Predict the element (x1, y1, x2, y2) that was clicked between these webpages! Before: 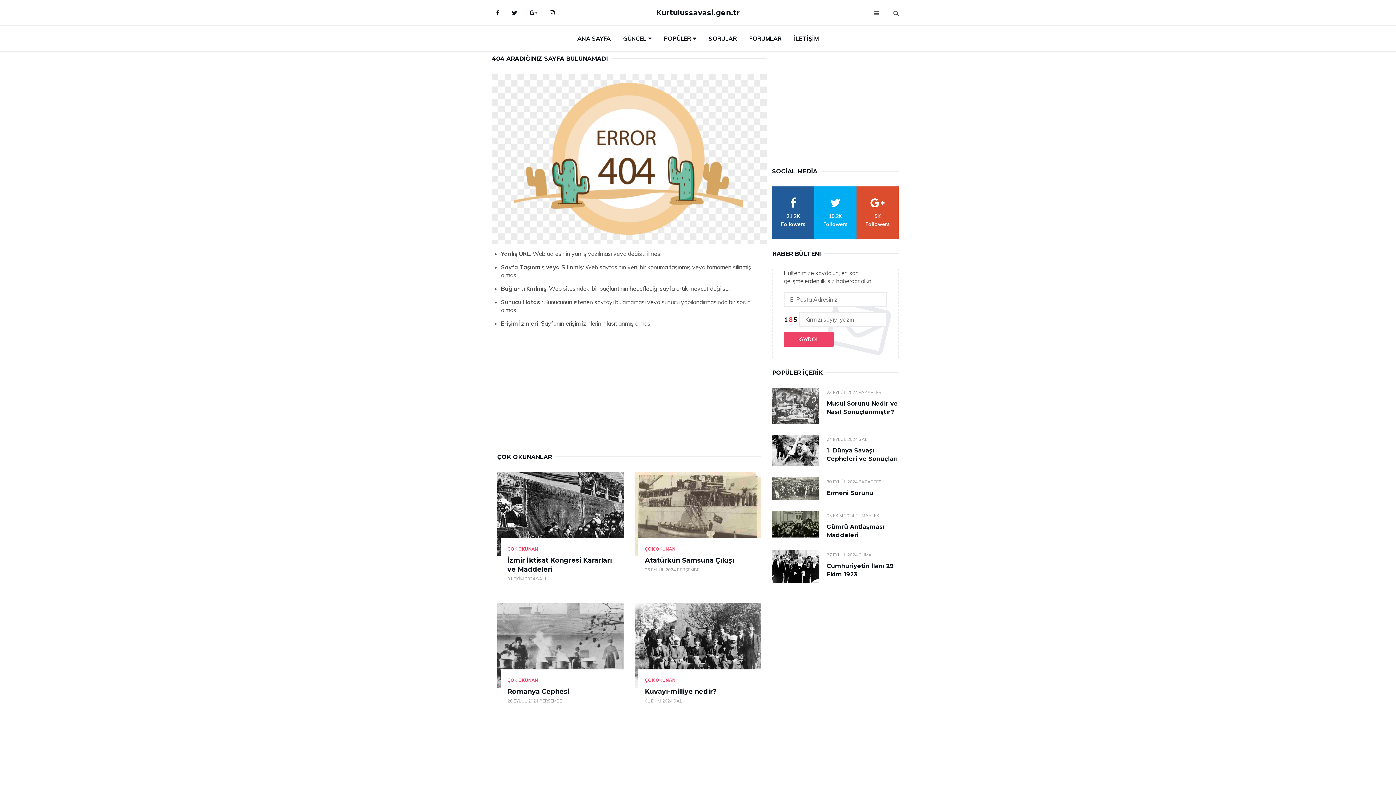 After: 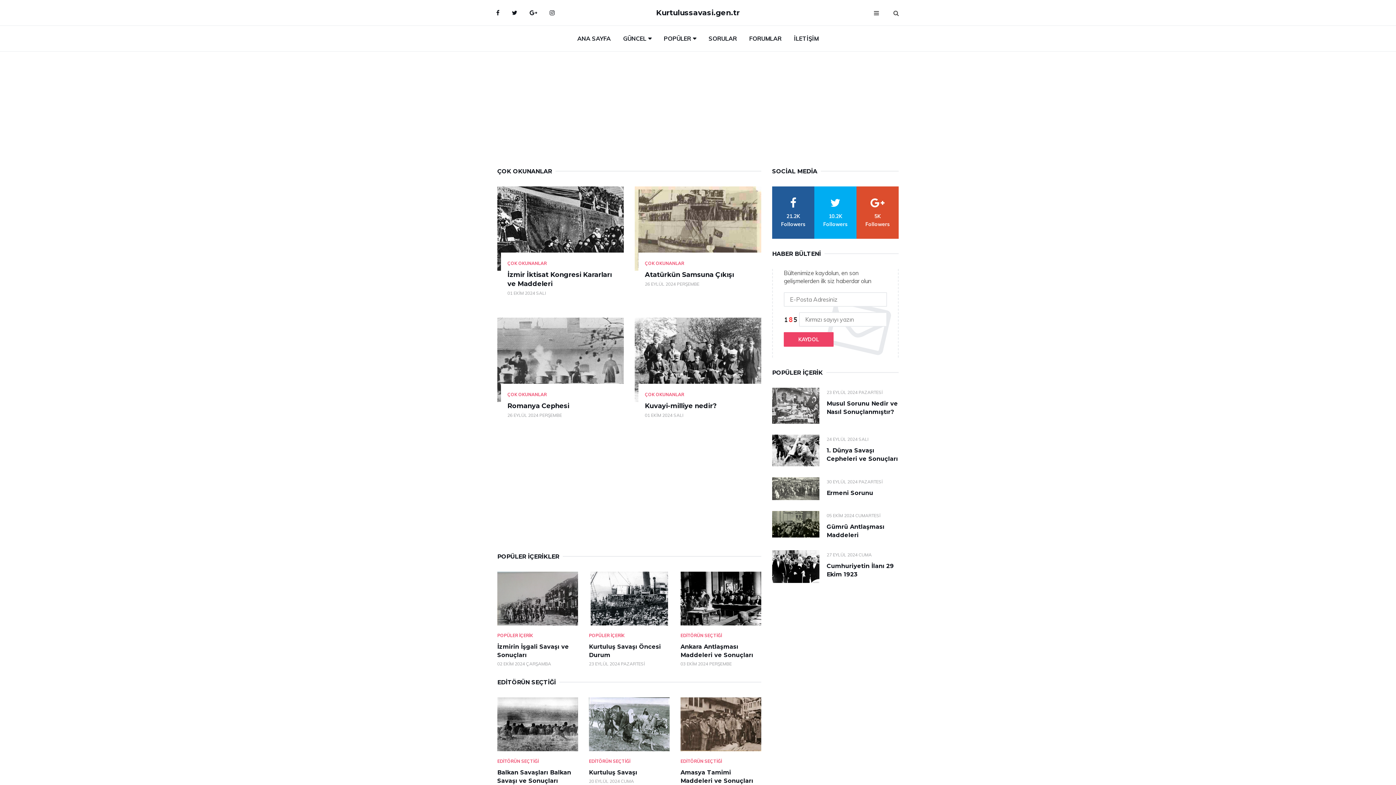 Action: bbox: (645, 546, 675, 552) label: ÇOK OKUNAN